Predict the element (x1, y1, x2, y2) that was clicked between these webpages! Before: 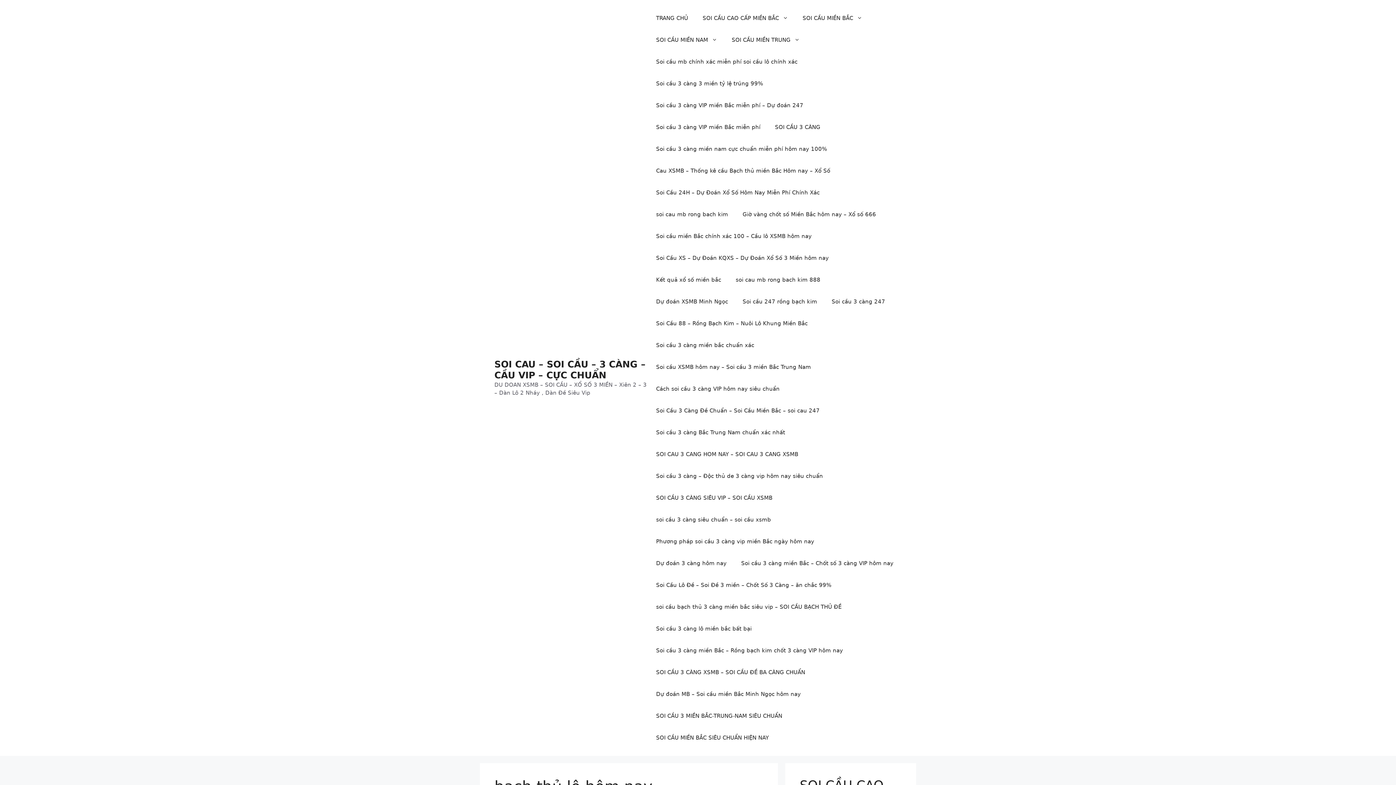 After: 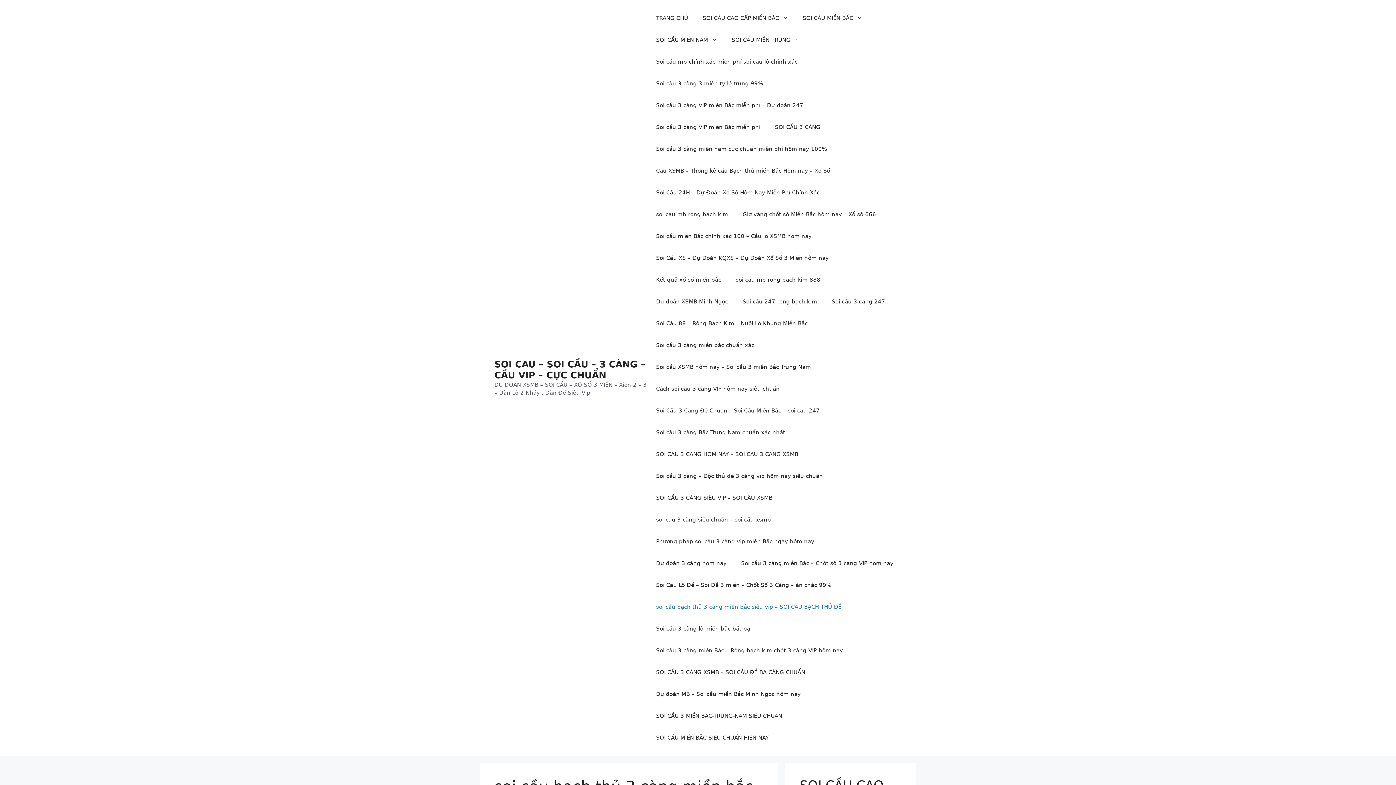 Action: label: soi cầu bạch thủ 3 càng miền bắc siêu vip – SOI CẦU BẠCH THỦ ĐỀ bbox: (648, 596, 848, 618)